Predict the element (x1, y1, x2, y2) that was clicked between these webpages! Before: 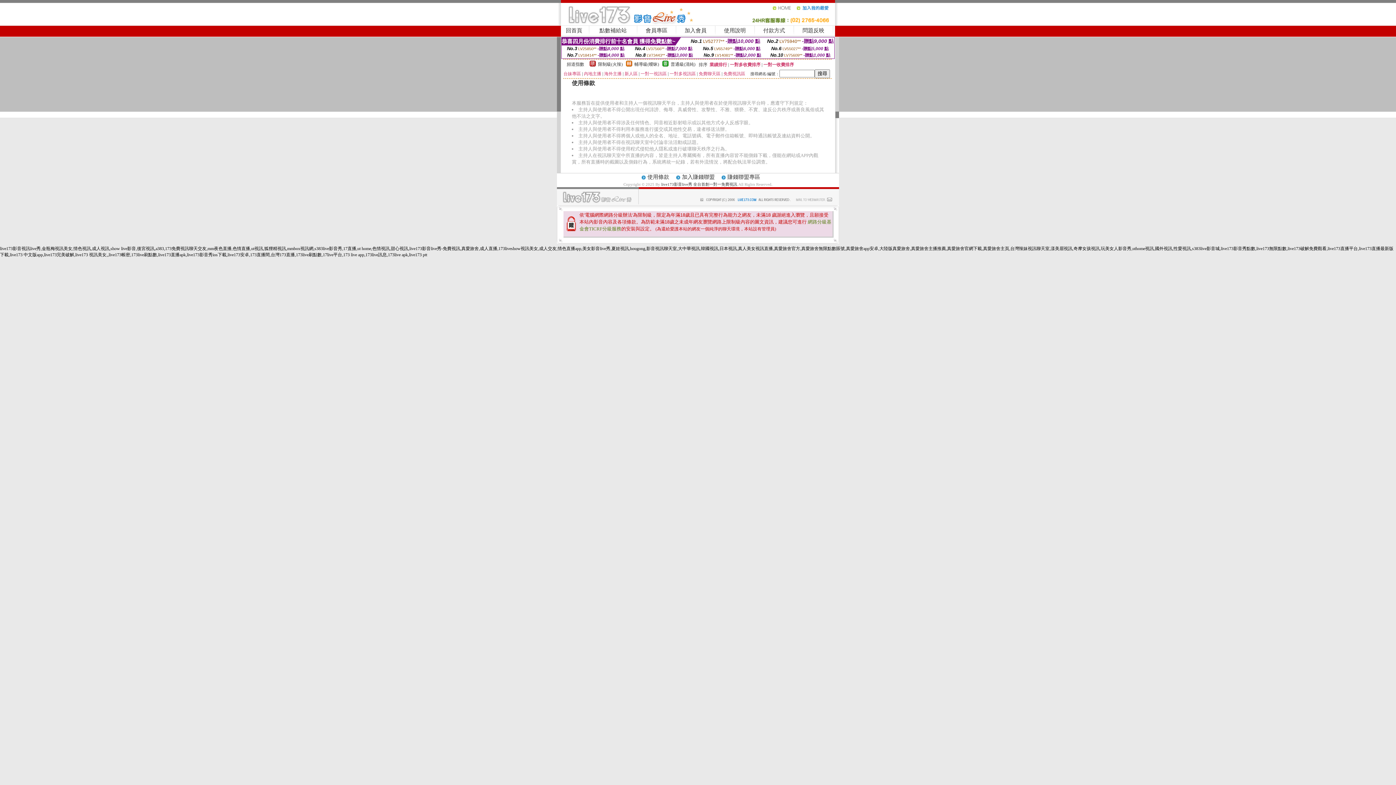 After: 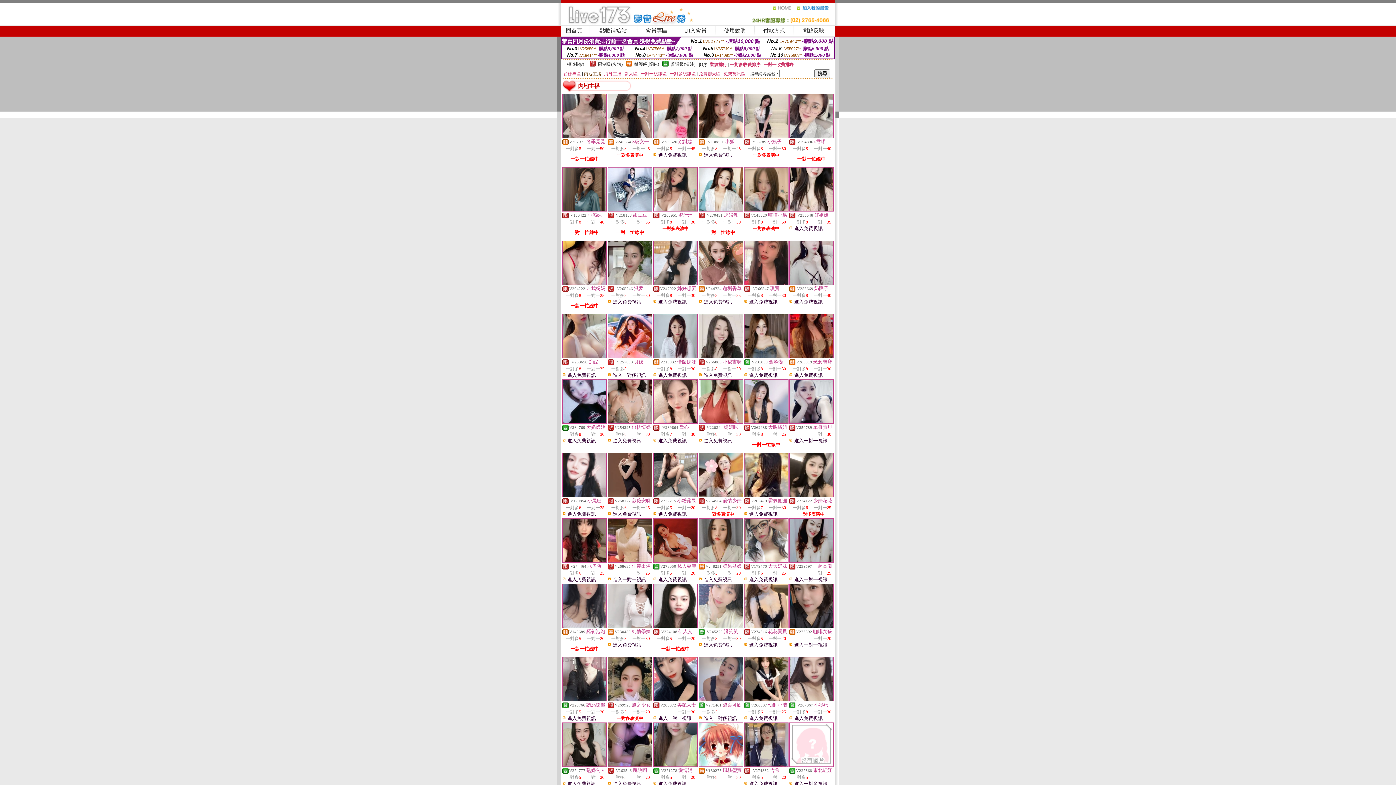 Action: label: 內地主播 bbox: (584, 71, 601, 76)